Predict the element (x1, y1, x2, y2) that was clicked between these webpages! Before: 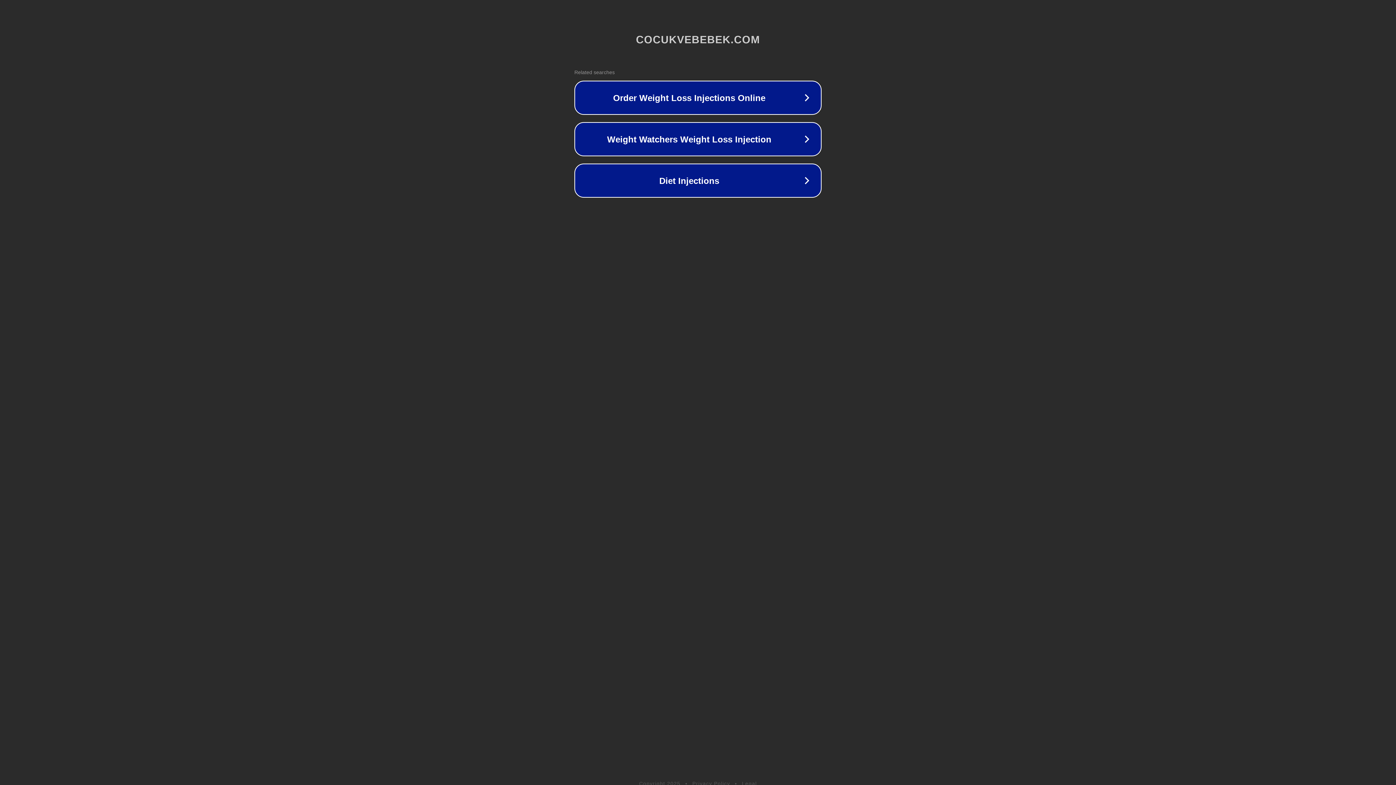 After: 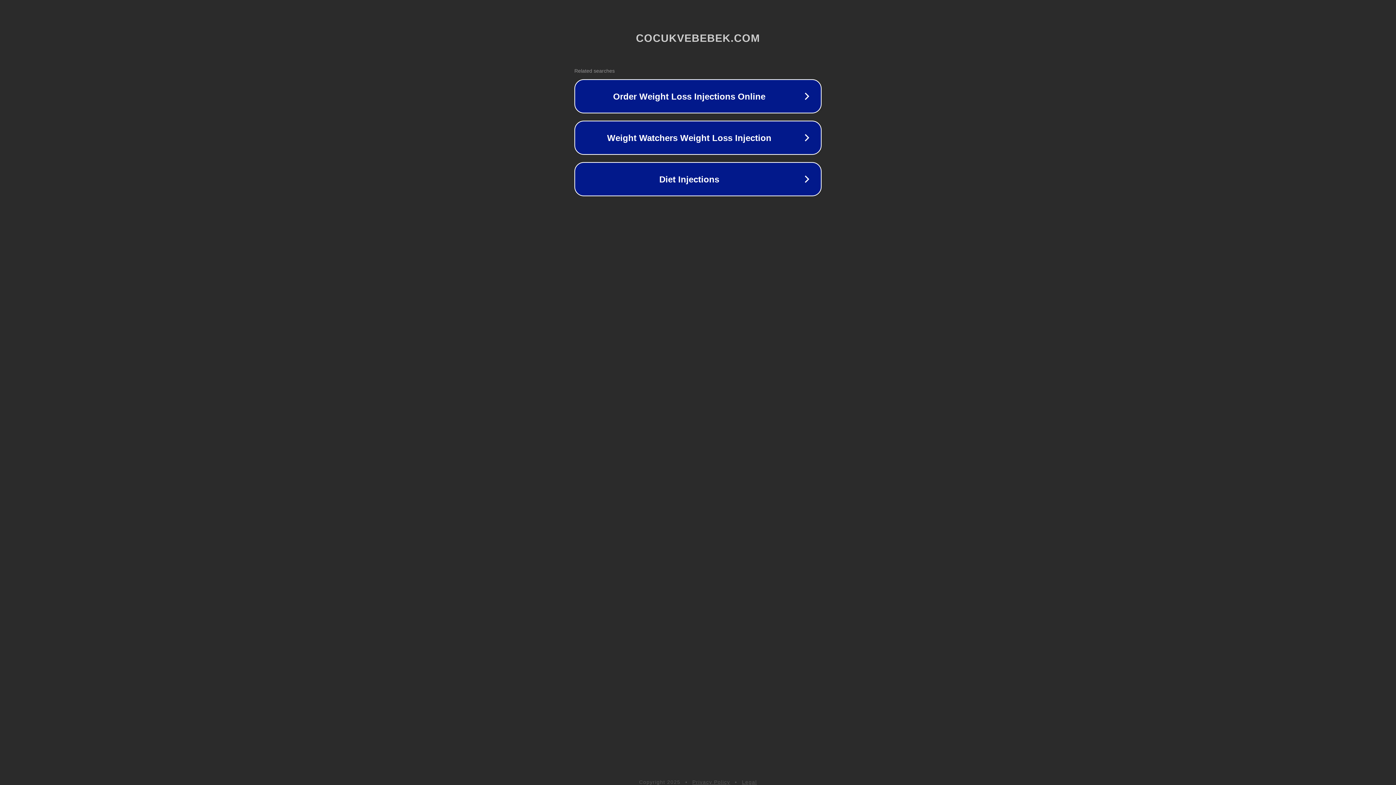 Action: bbox: (742, 781, 757, 786) label: Legal